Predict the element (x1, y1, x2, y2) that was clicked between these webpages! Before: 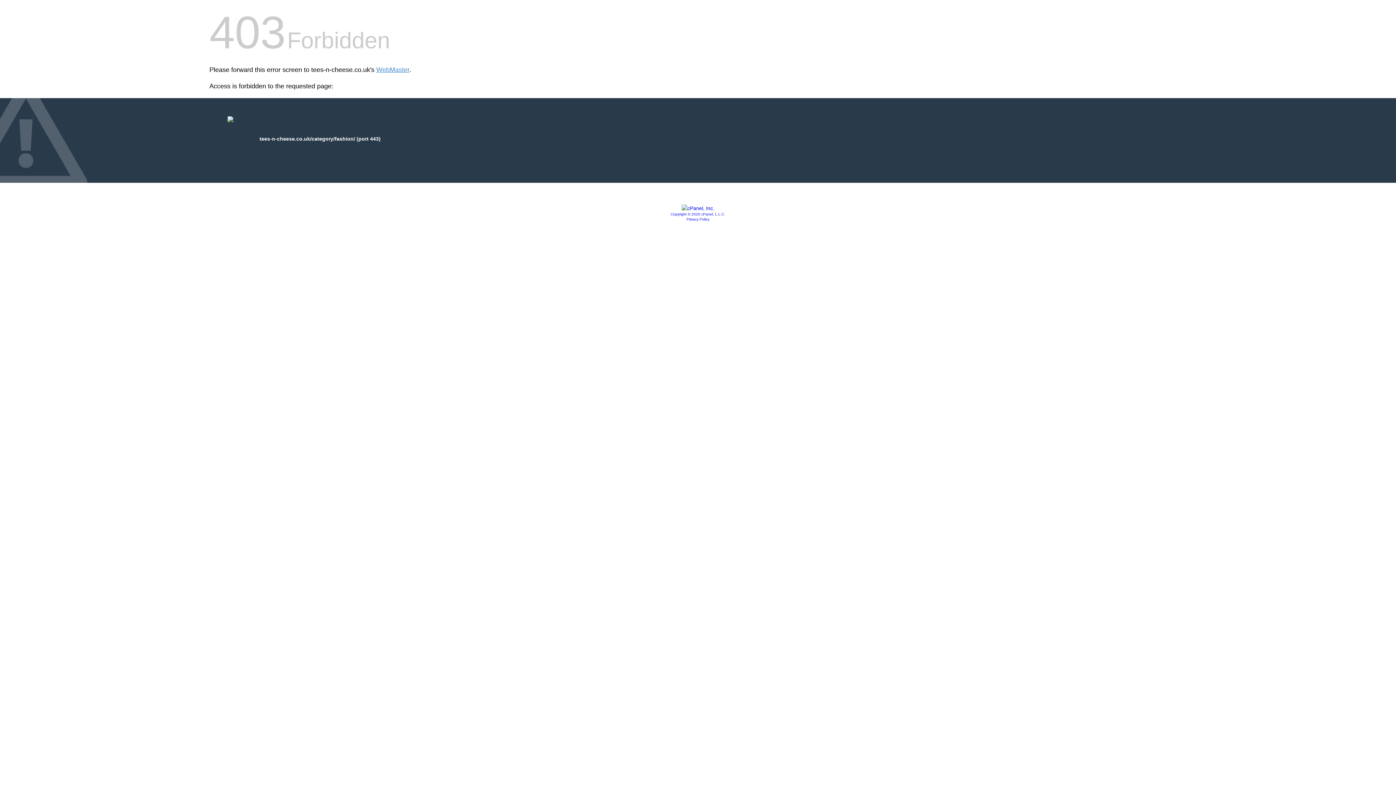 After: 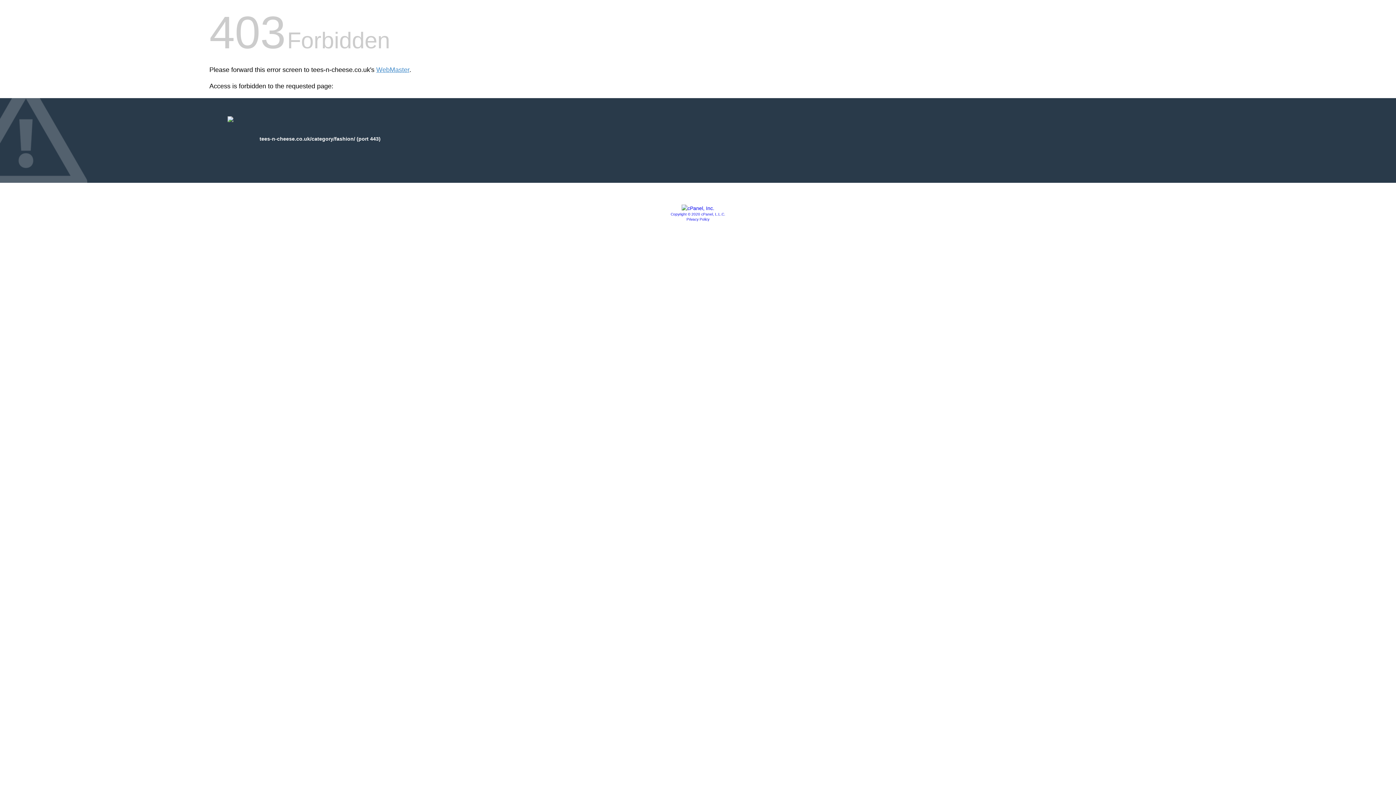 Action: label: Copyright © 2020 cPanel, L.L.C. bbox: (670, 212, 725, 216)